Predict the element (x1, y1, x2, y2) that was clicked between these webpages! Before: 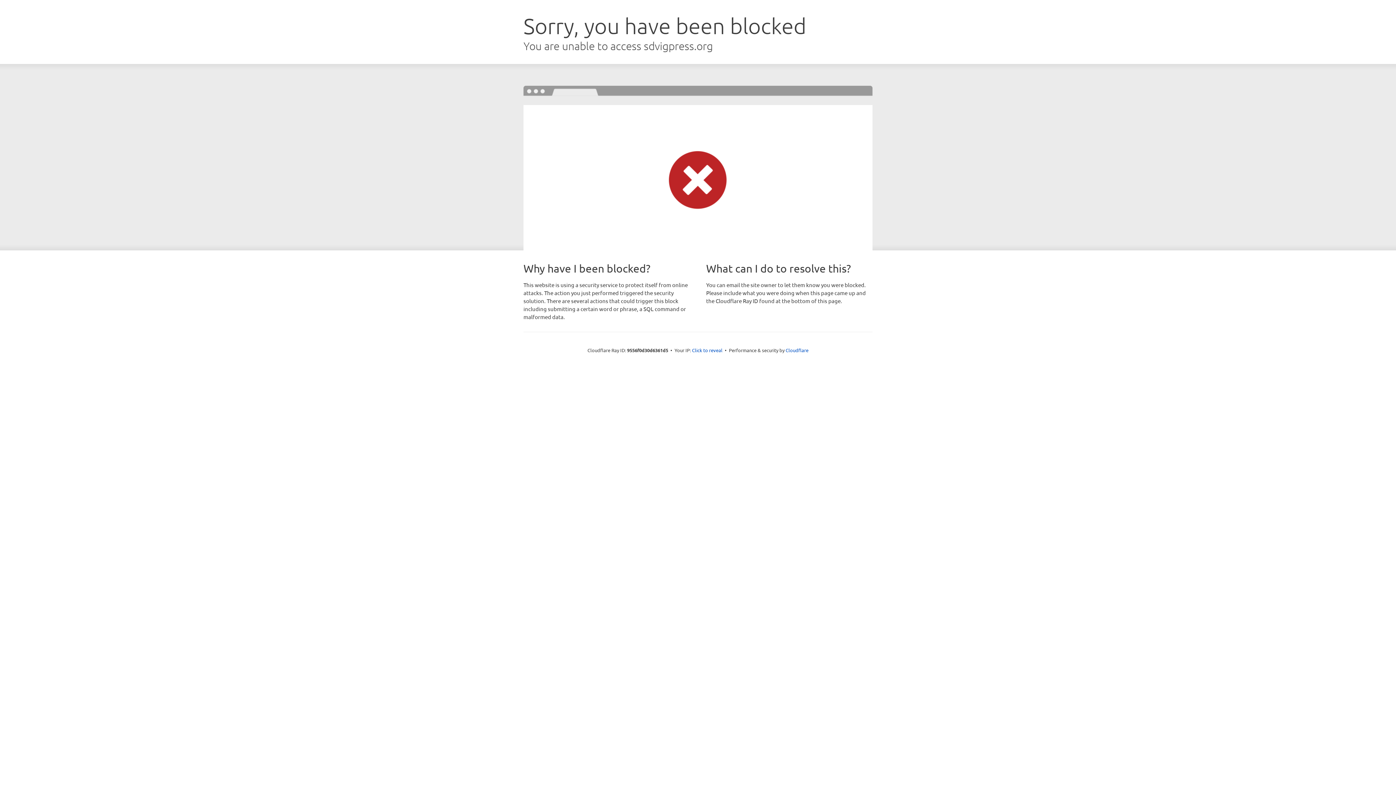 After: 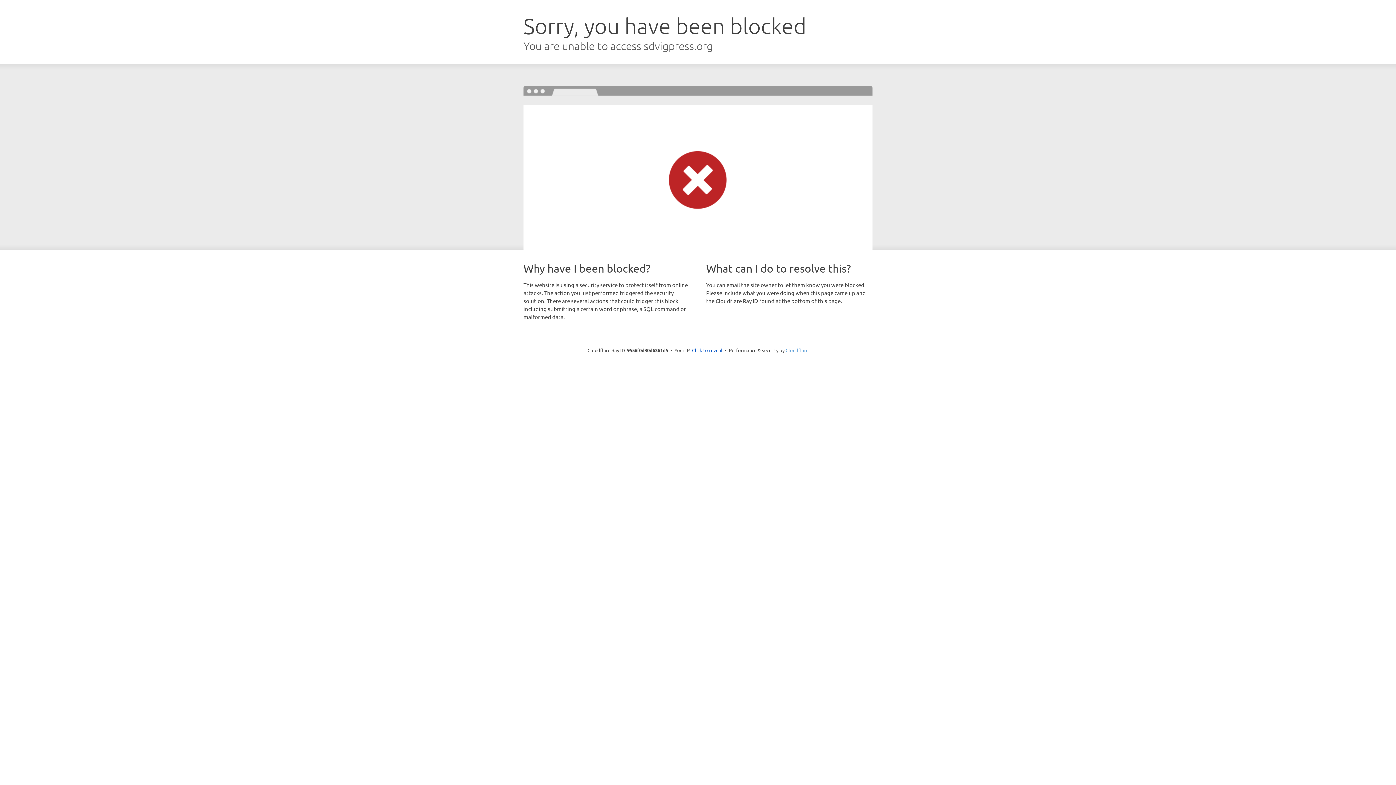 Action: label: Cloudflare bbox: (785, 347, 808, 353)